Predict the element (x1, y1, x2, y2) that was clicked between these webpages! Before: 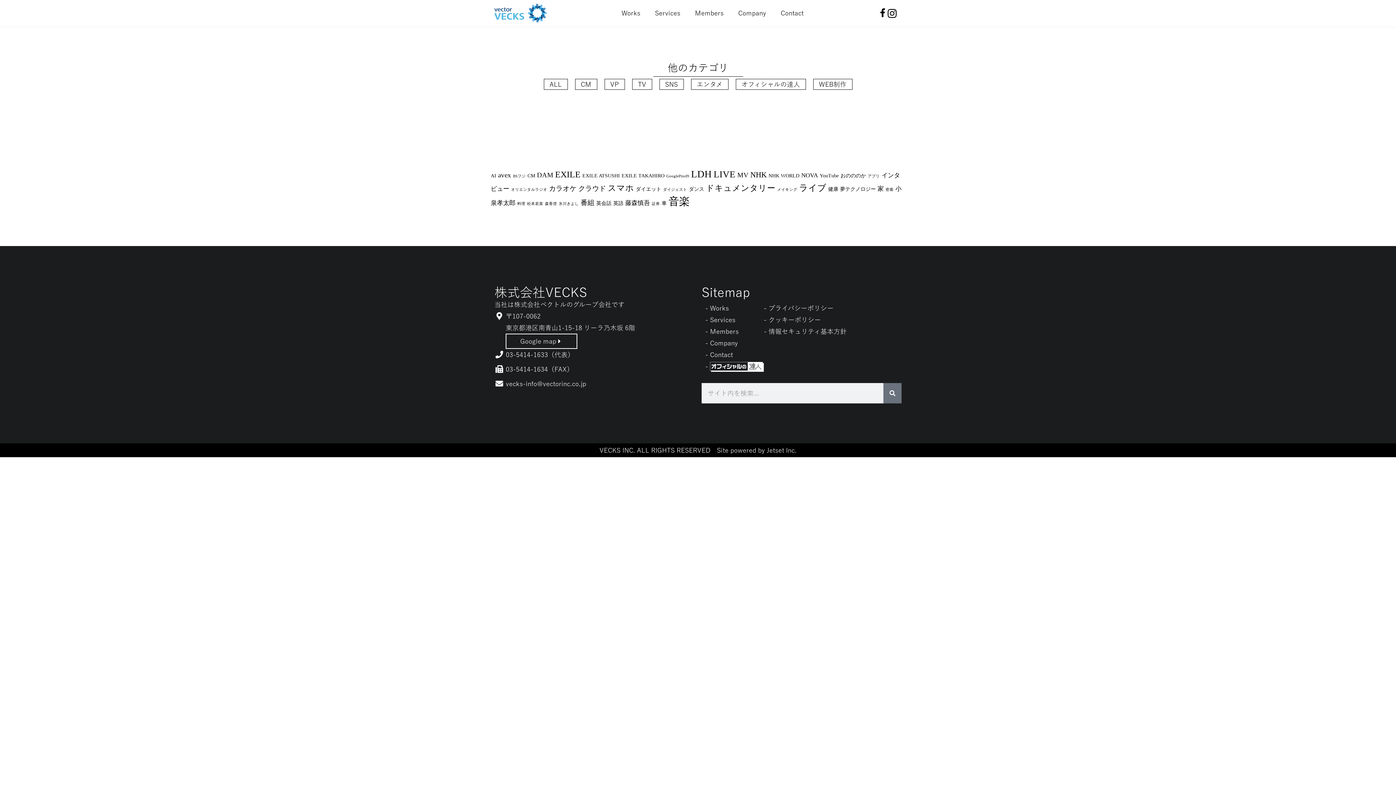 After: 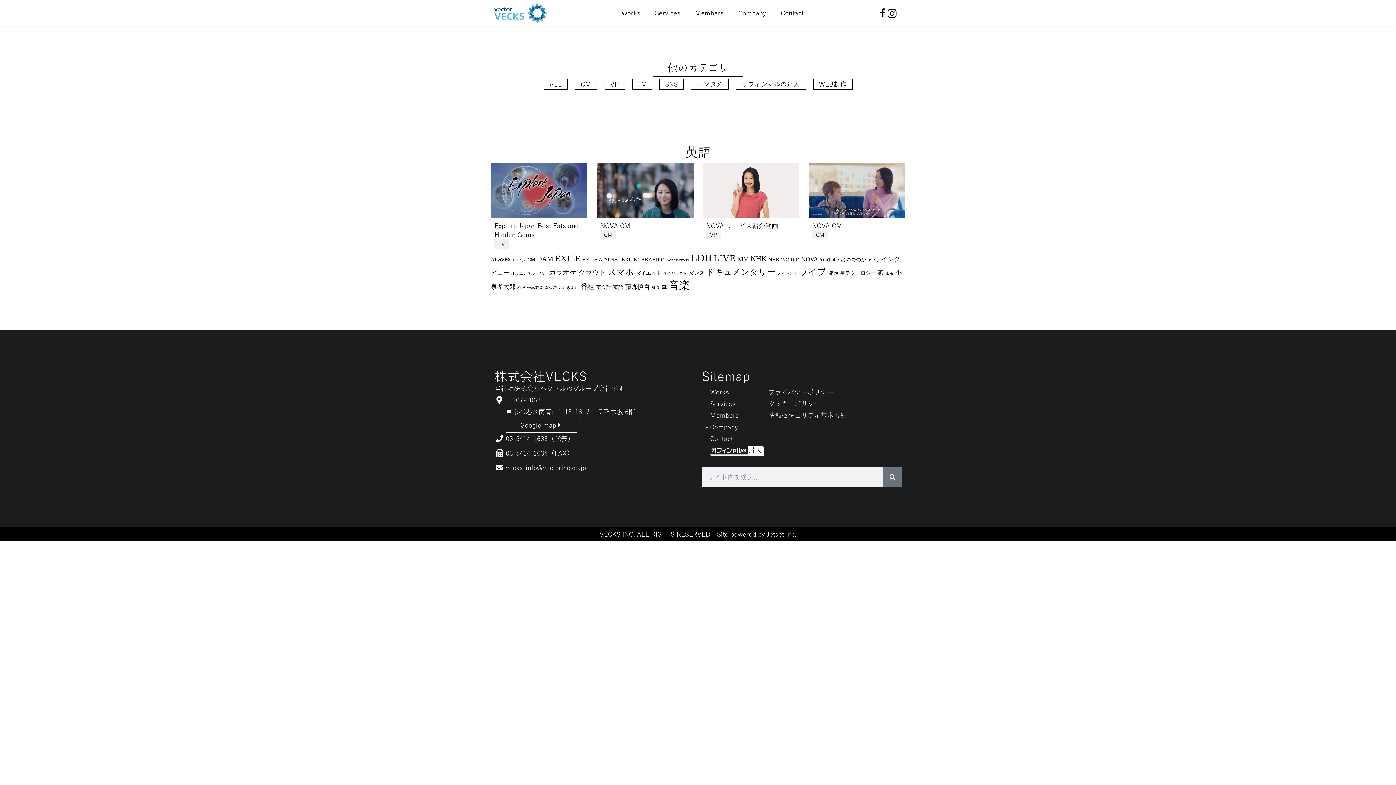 Action: bbox: (613, 200, 623, 206) label: 英語 (4個の項目)